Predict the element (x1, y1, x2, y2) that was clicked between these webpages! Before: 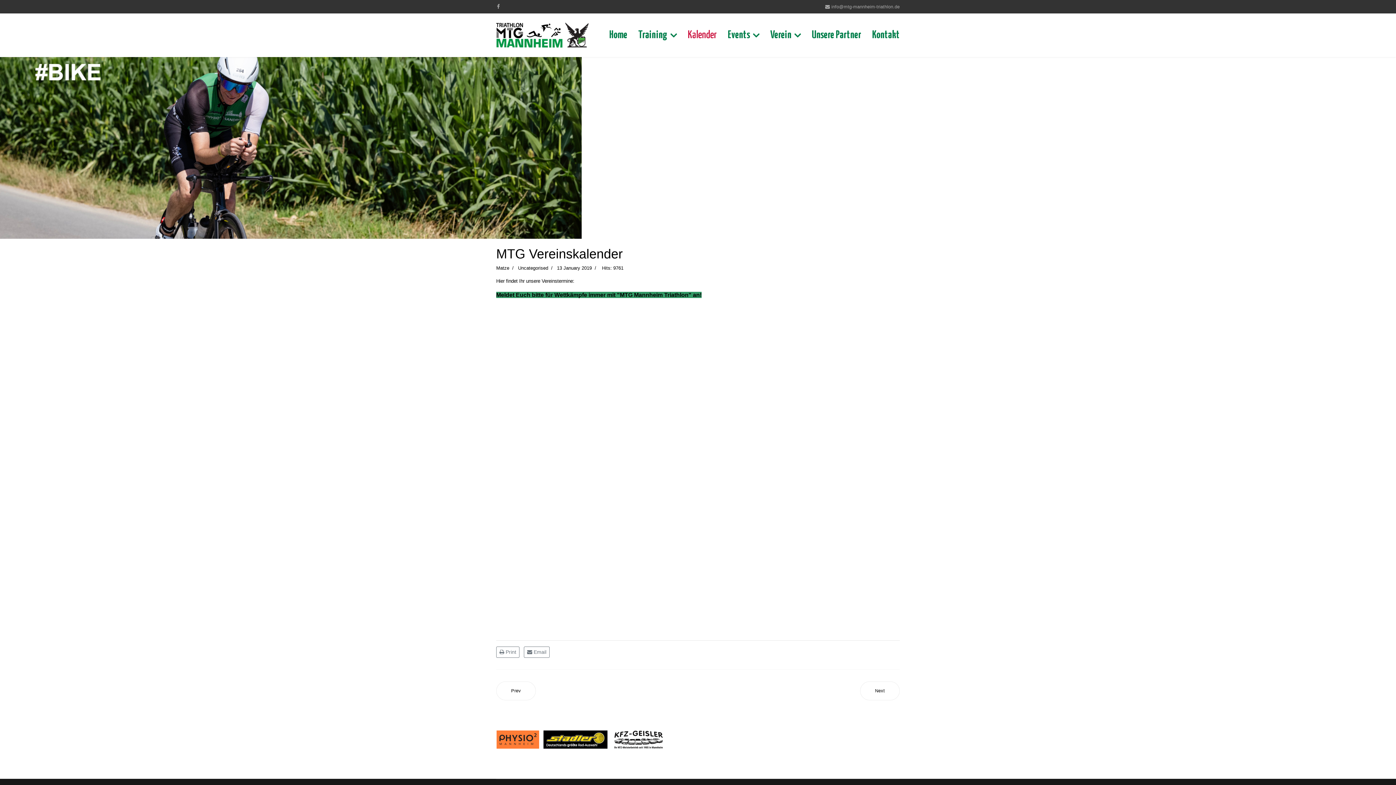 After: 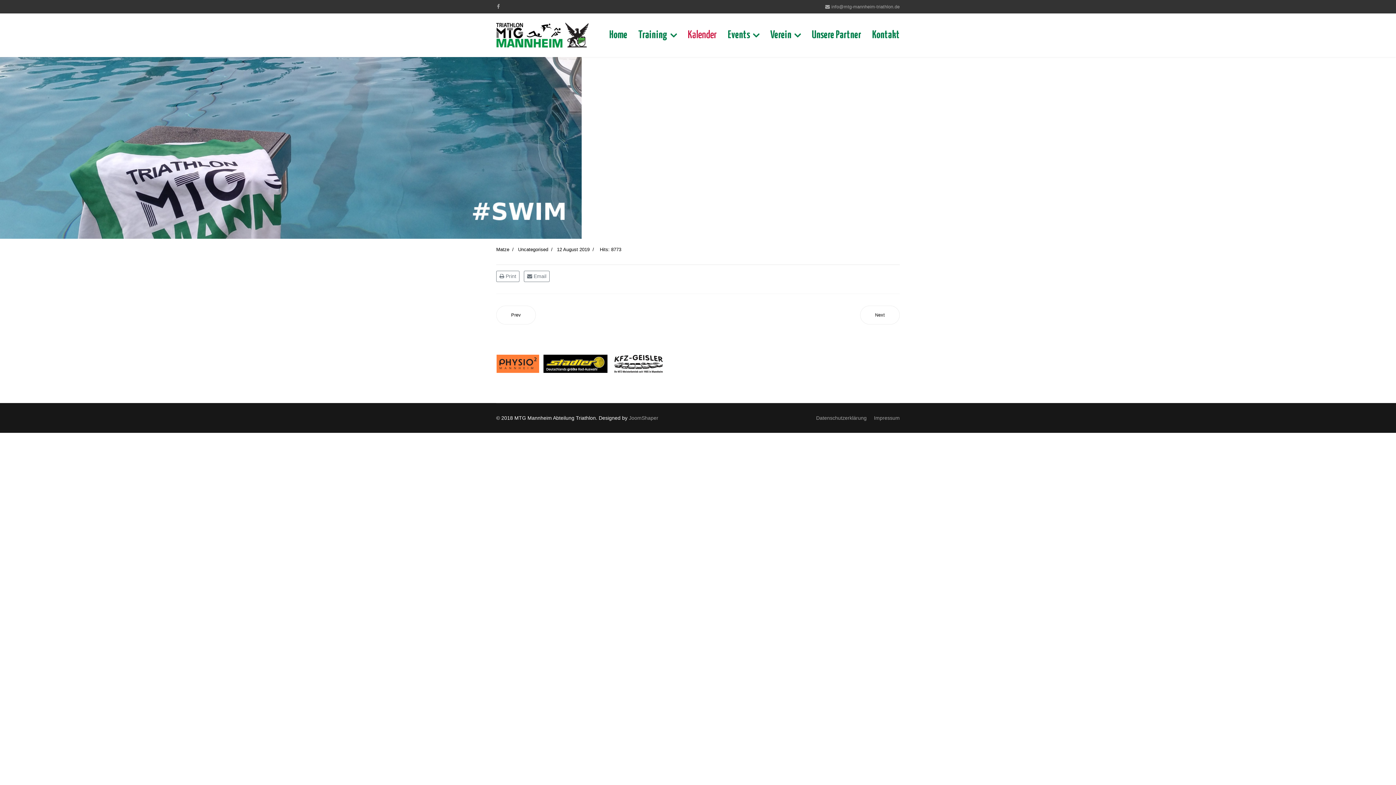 Action: label: Previous article: Monnem Cross Lauf Direktlink bbox: (496, 681, 536, 700)